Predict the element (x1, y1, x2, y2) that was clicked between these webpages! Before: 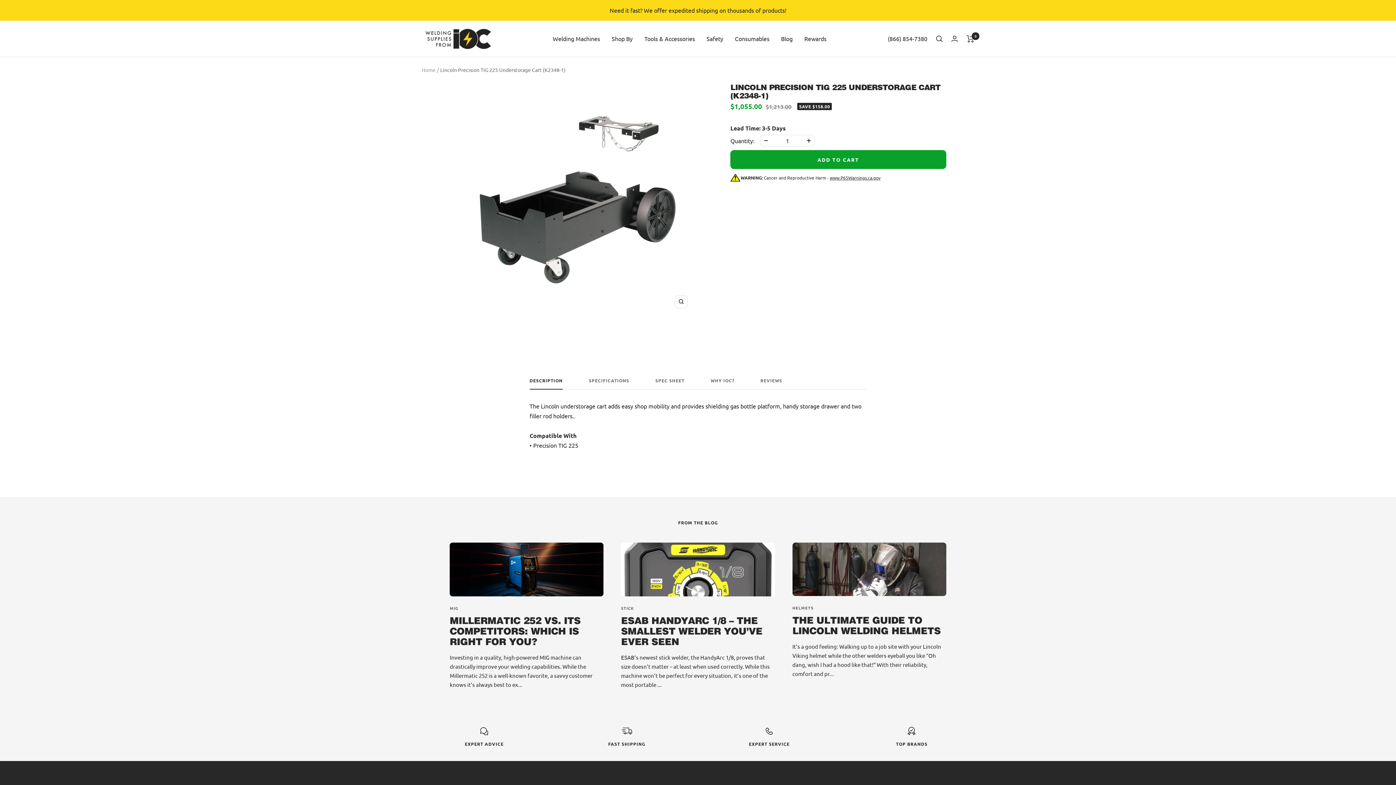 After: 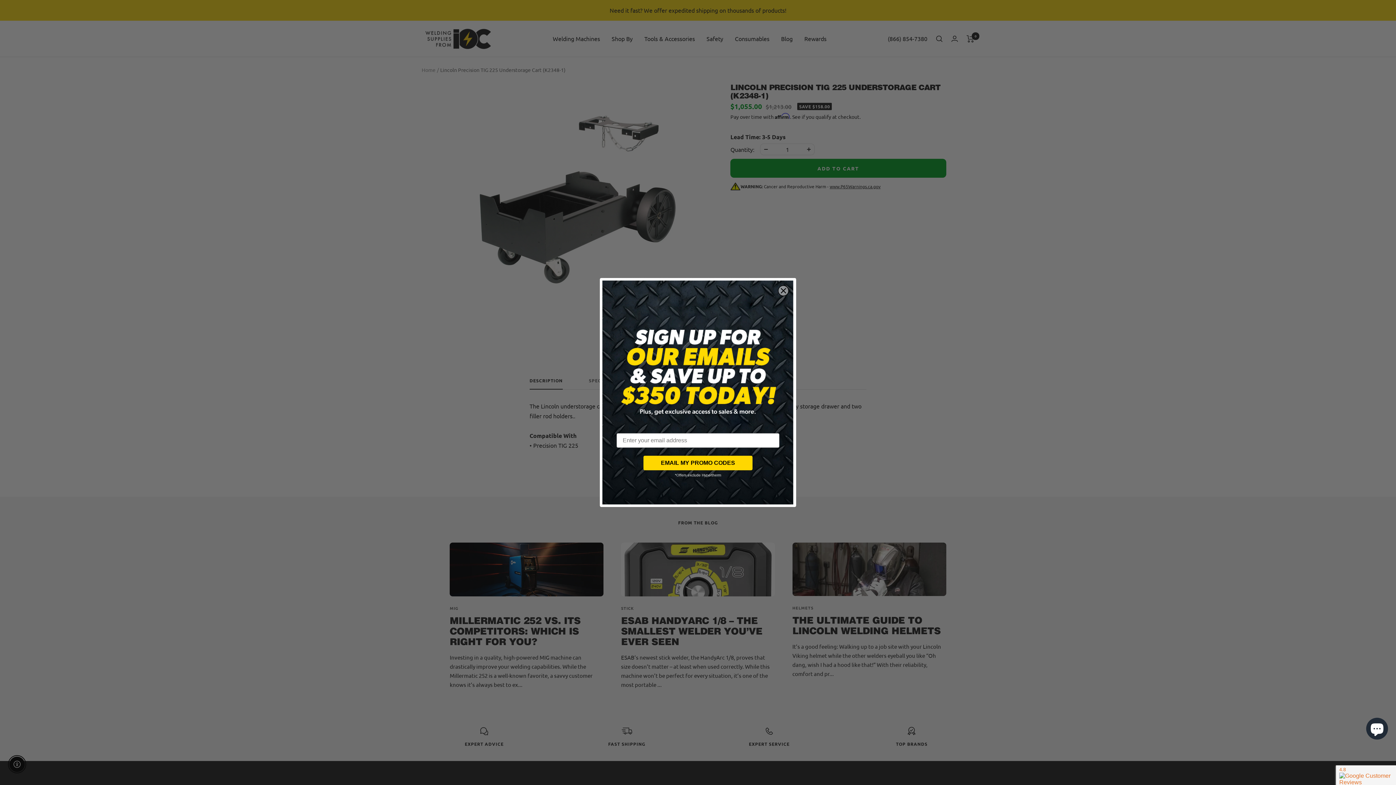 Action: label: REVIEWS bbox: (760, 378, 782, 389)